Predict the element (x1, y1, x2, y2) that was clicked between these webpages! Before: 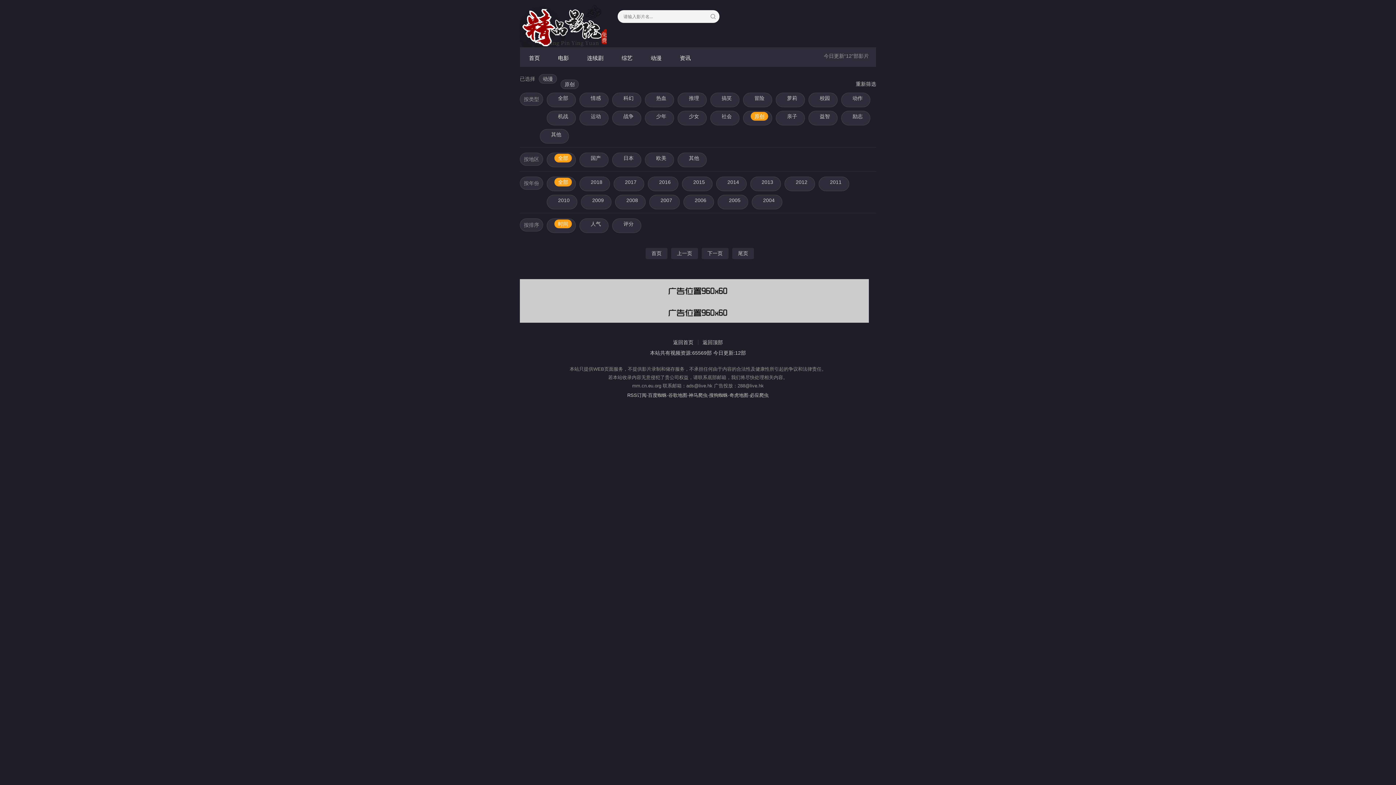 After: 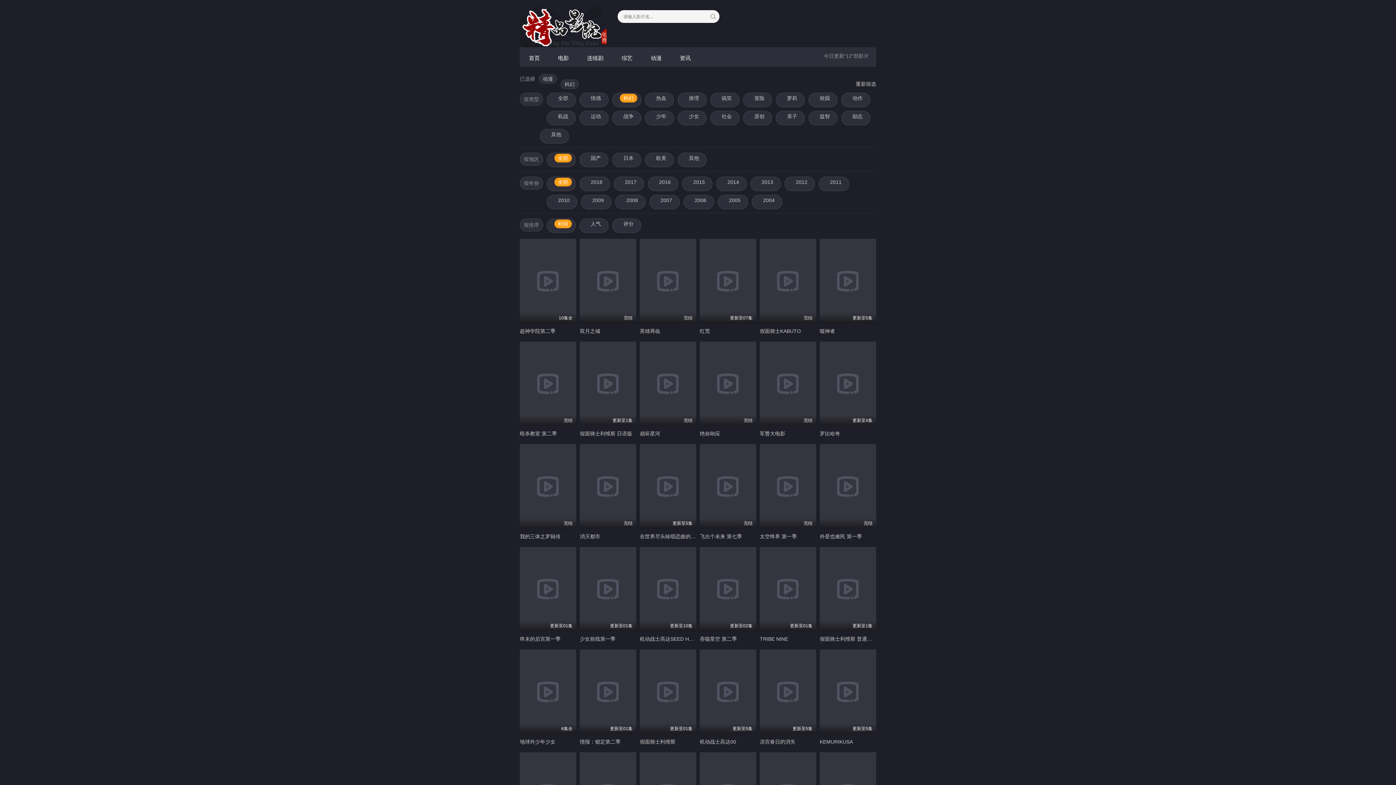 Action: label: 科幻 bbox: (620, 93, 637, 102)